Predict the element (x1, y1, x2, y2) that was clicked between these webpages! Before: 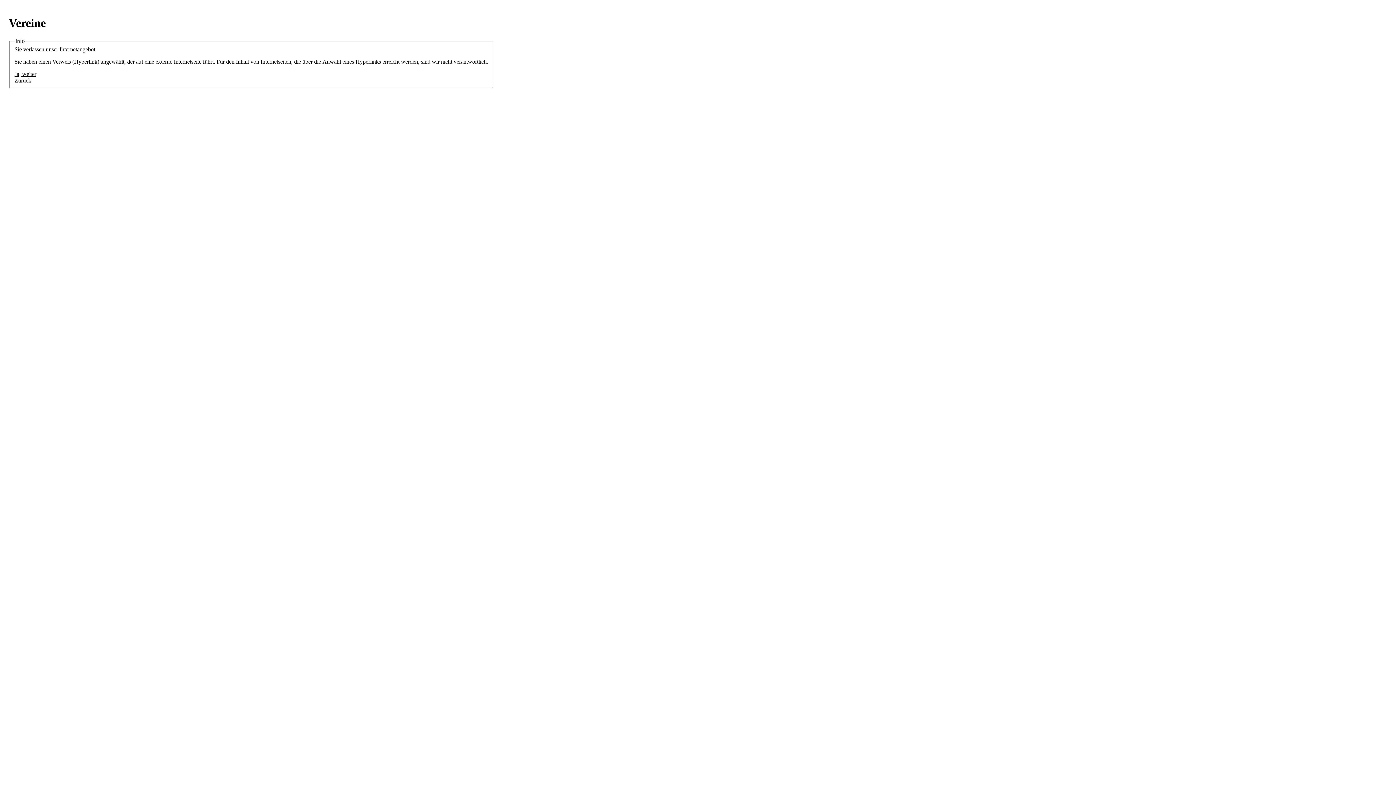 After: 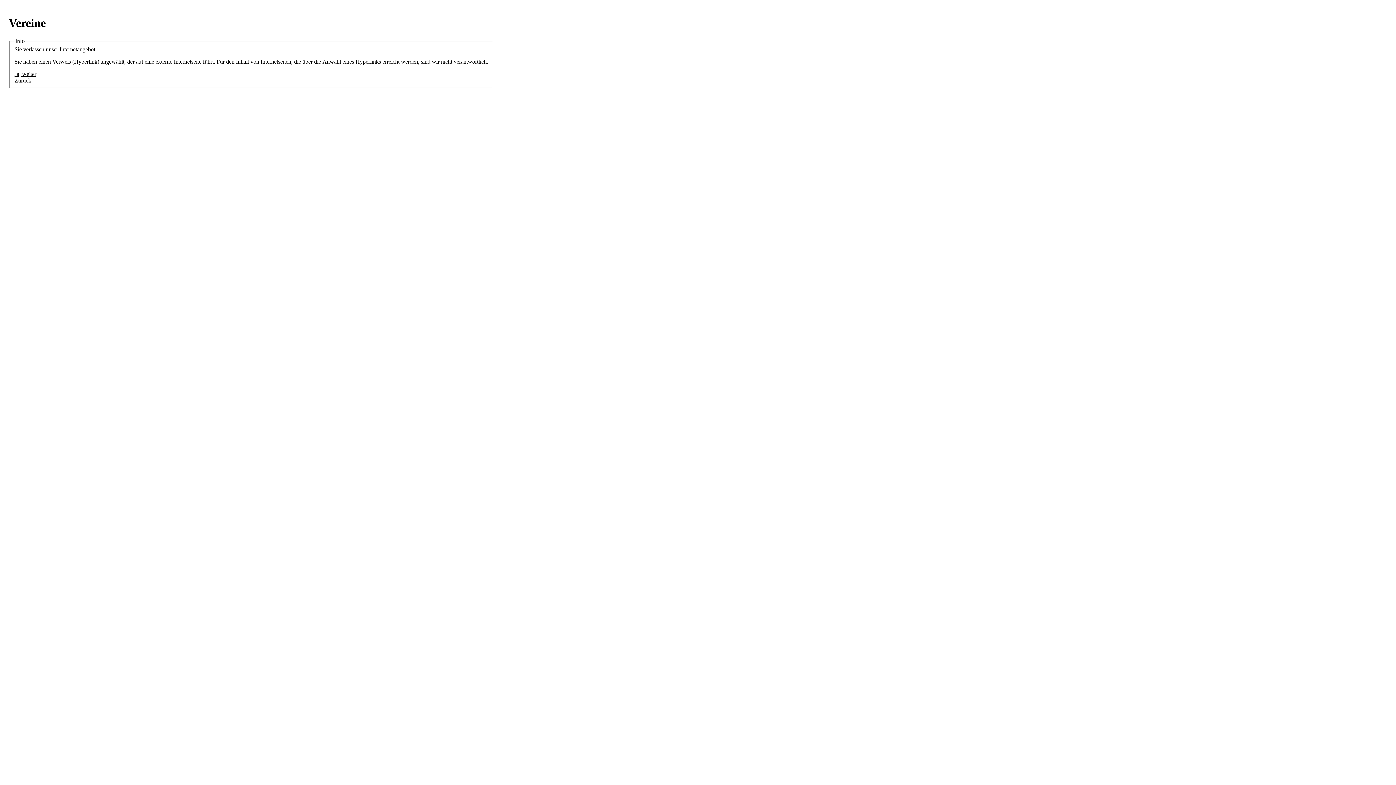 Action: label: Ja, weiter bbox: (14, 71, 36, 77)